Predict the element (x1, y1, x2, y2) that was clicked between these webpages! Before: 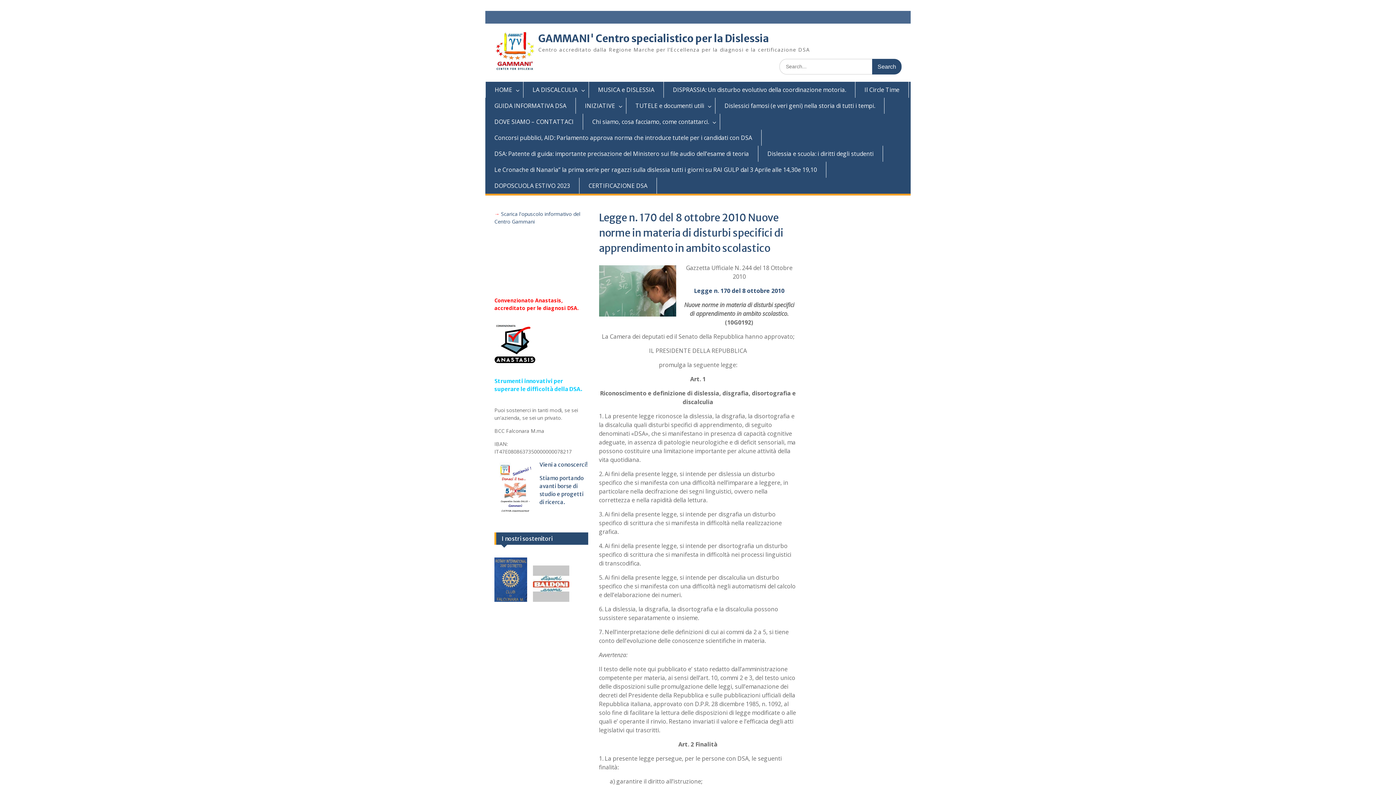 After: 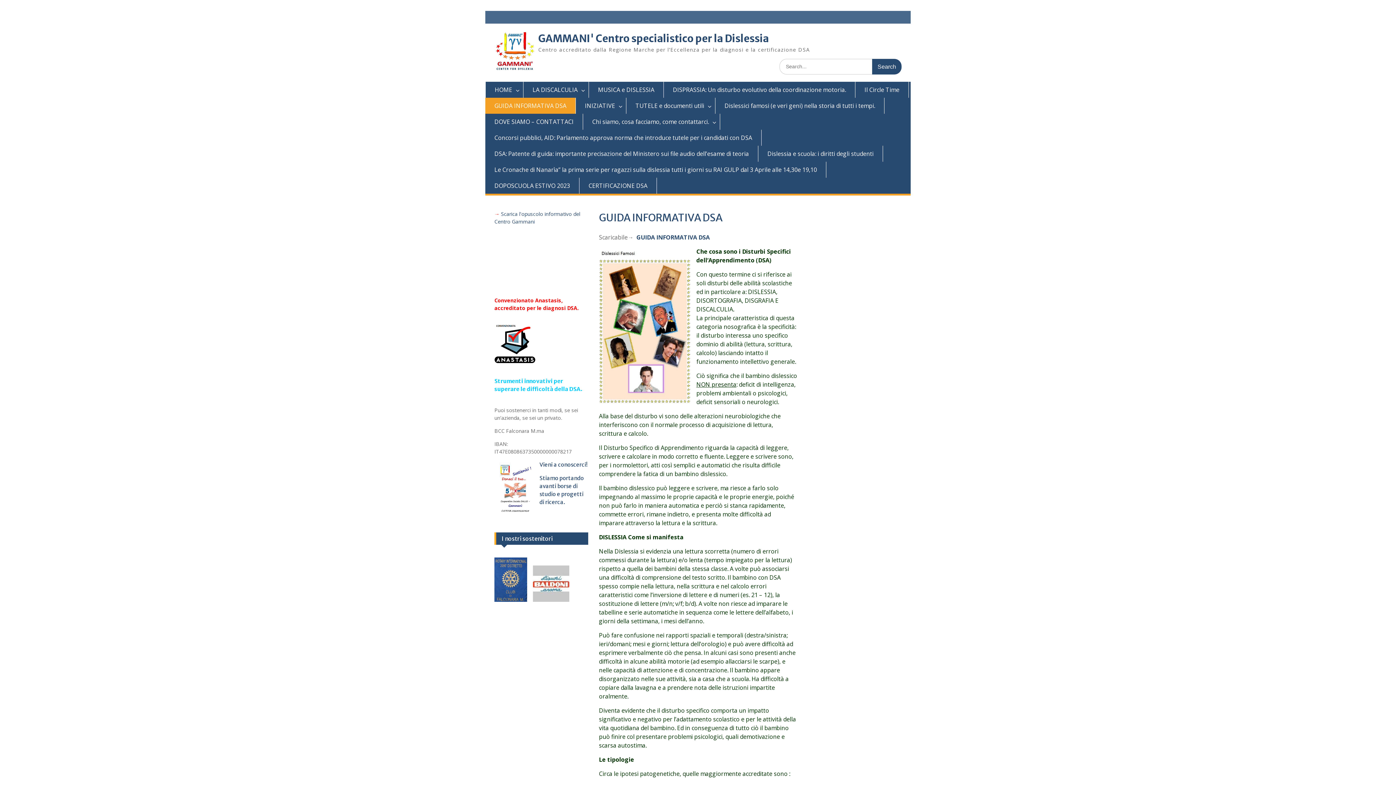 Action: bbox: (485, 97, 576, 113) label: GUIDA INFORMATIVA DSA